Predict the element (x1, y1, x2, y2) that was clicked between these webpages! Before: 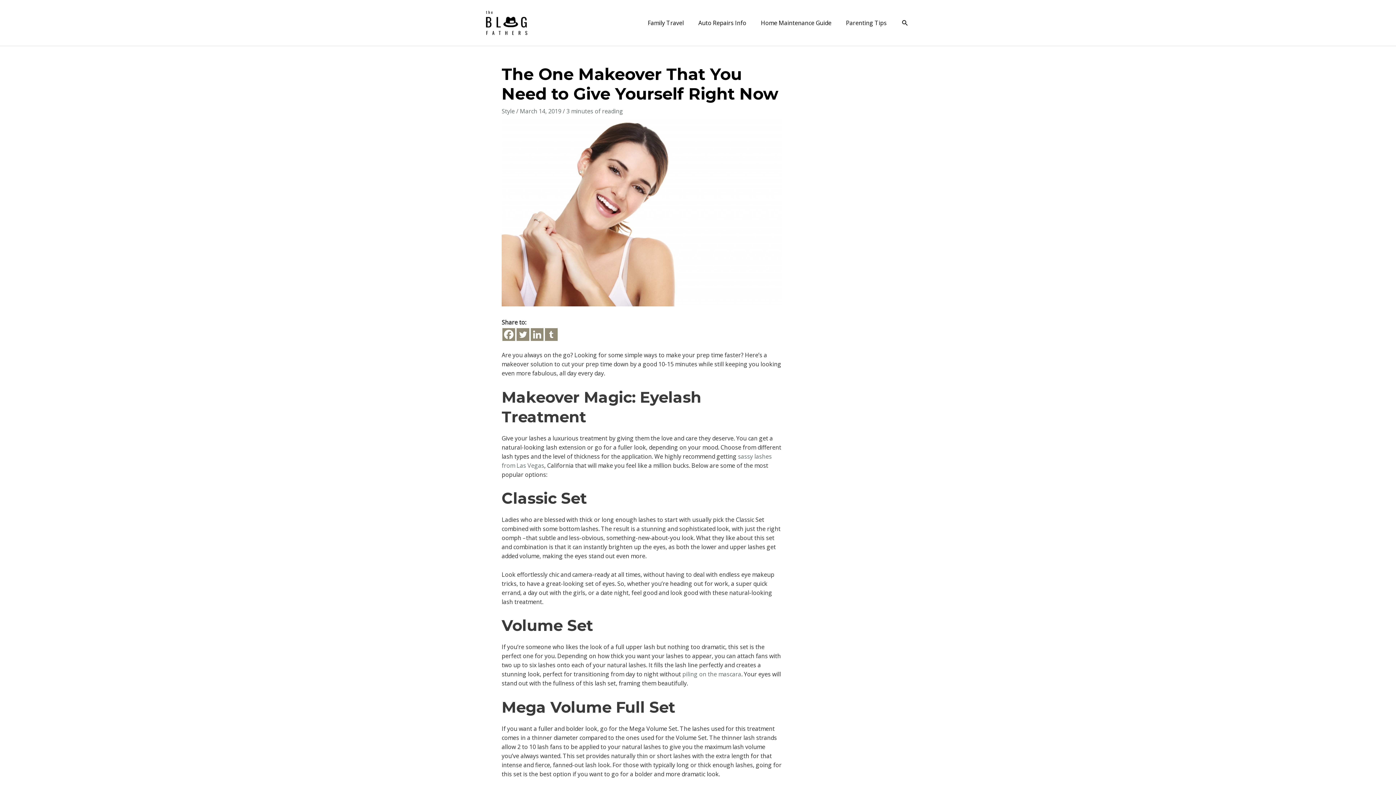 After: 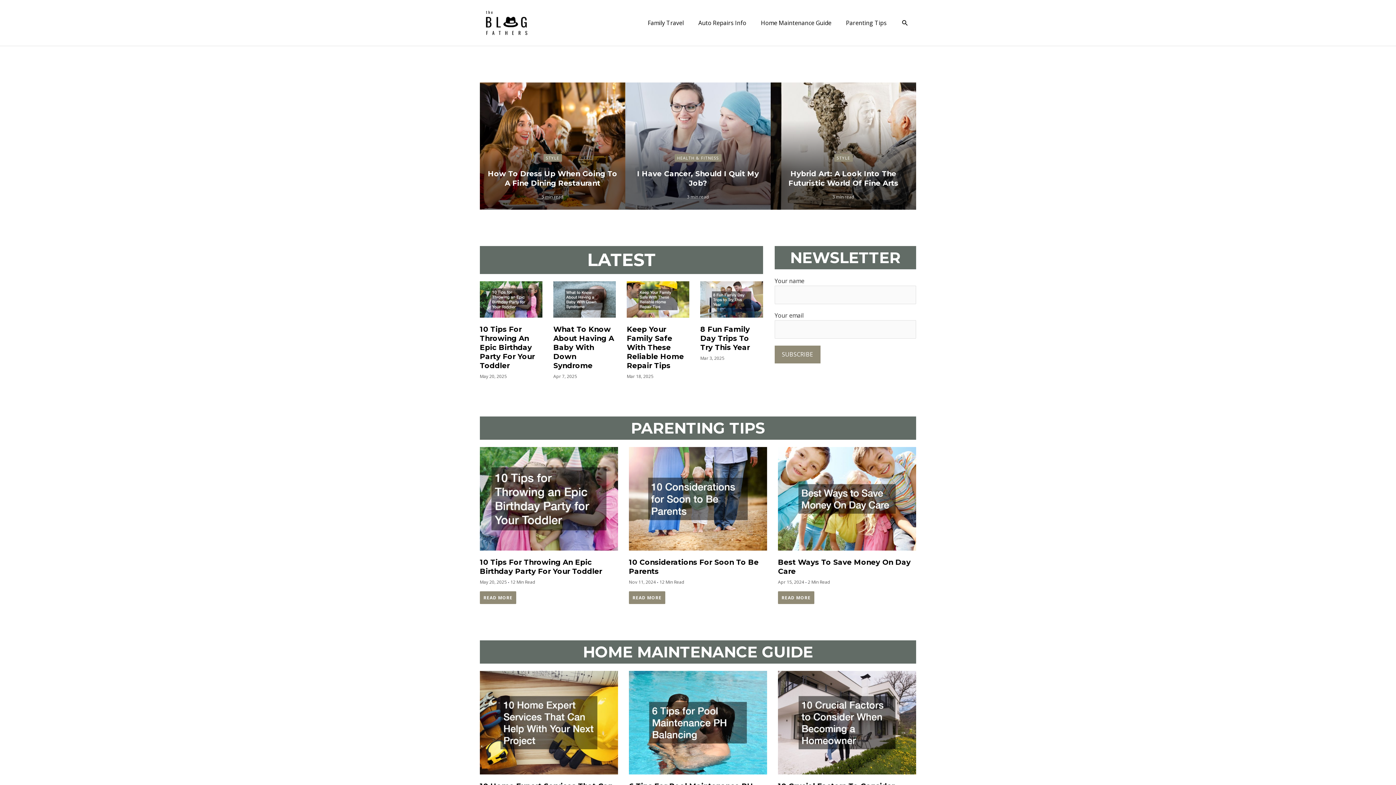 Action: bbox: (480, 18, 534, 26)